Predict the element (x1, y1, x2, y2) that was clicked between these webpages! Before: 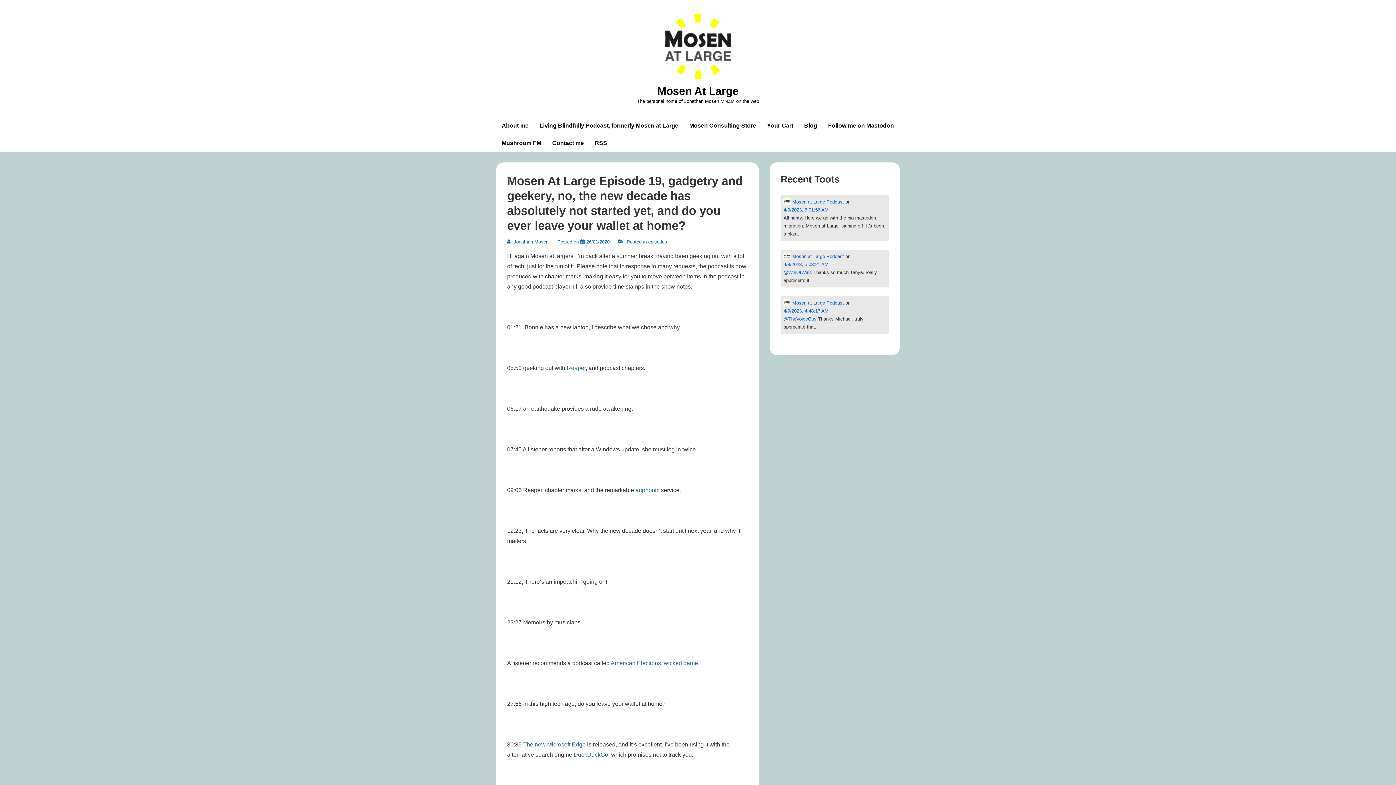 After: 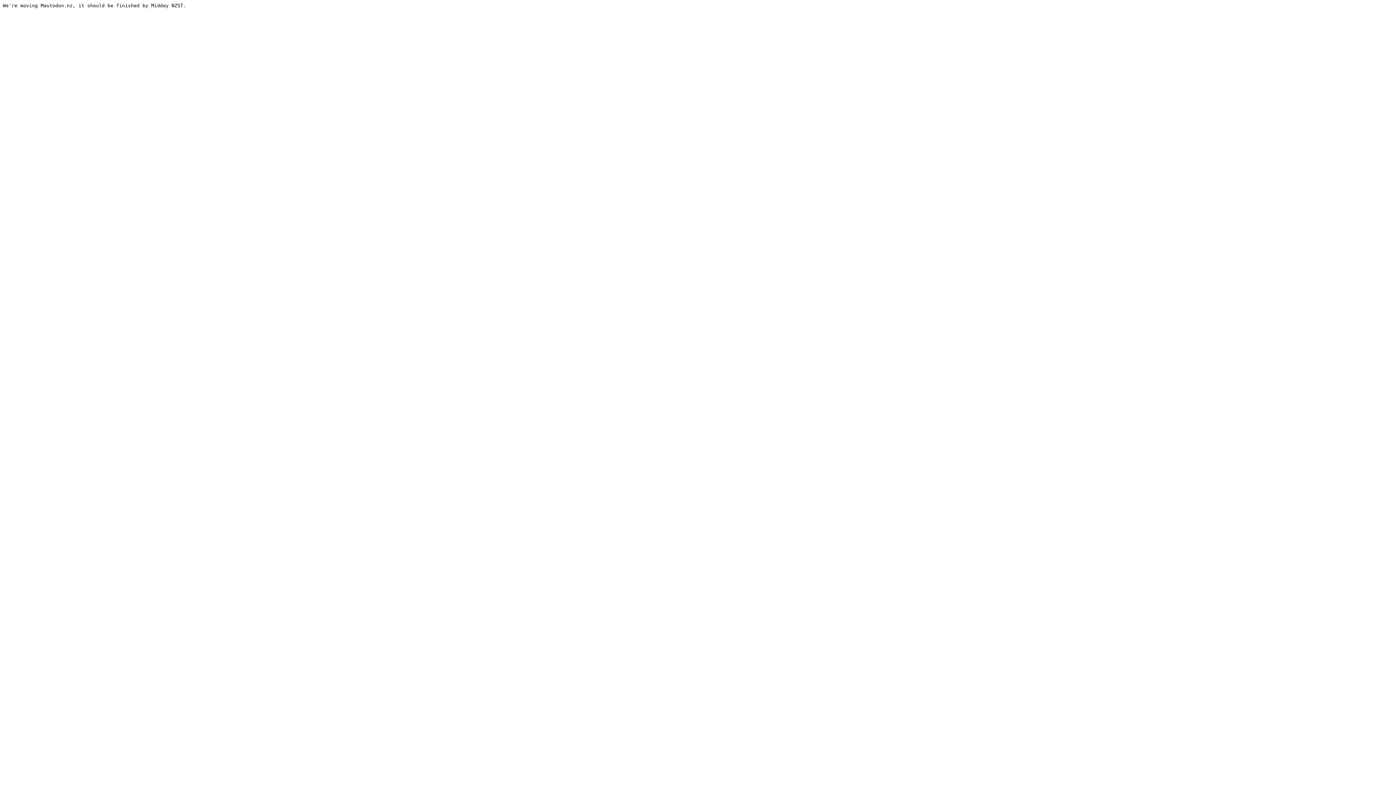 Action: label: @WirlOfWirls bbox: (783, 269, 812, 275)